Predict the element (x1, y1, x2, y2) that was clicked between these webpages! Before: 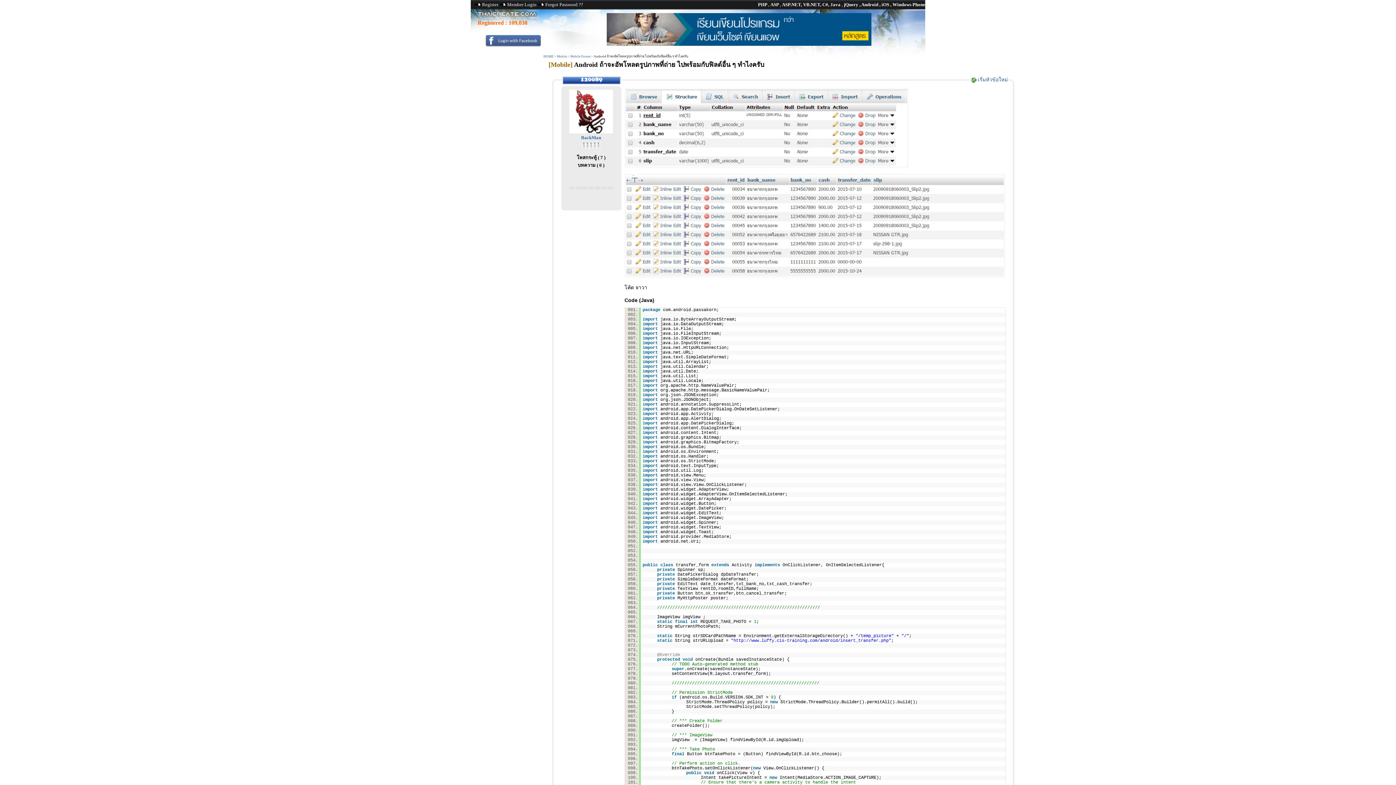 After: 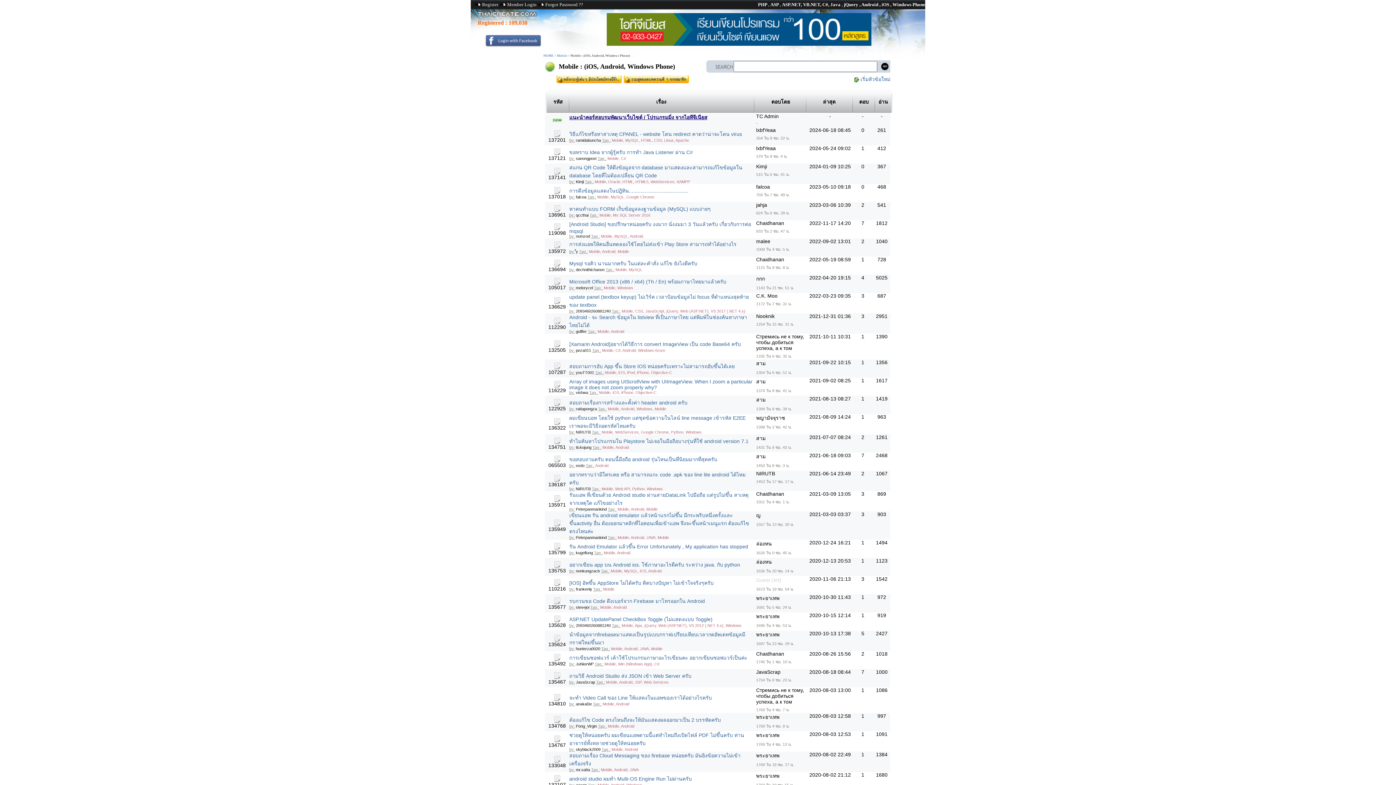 Action: bbox: (570, 54, 590, 58) label: Mobile Forum